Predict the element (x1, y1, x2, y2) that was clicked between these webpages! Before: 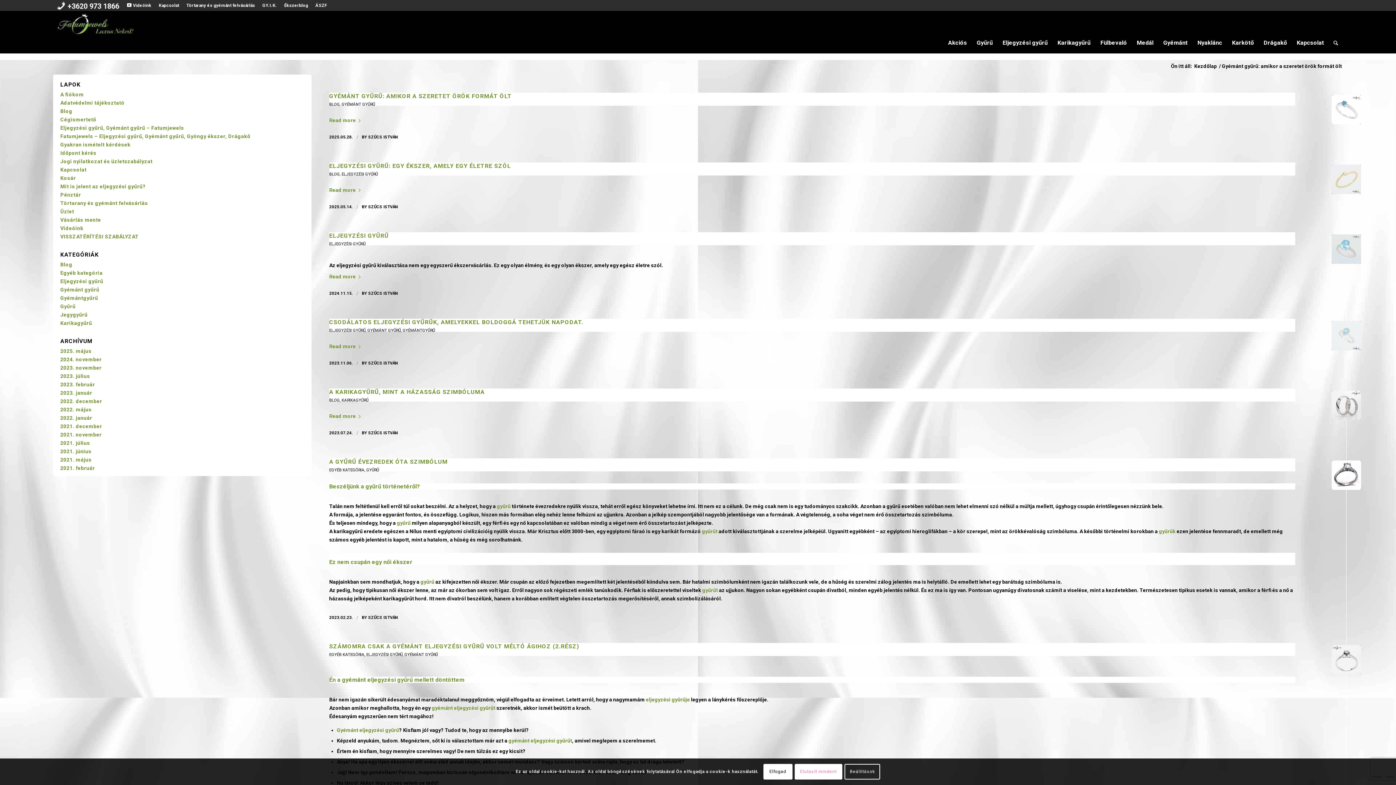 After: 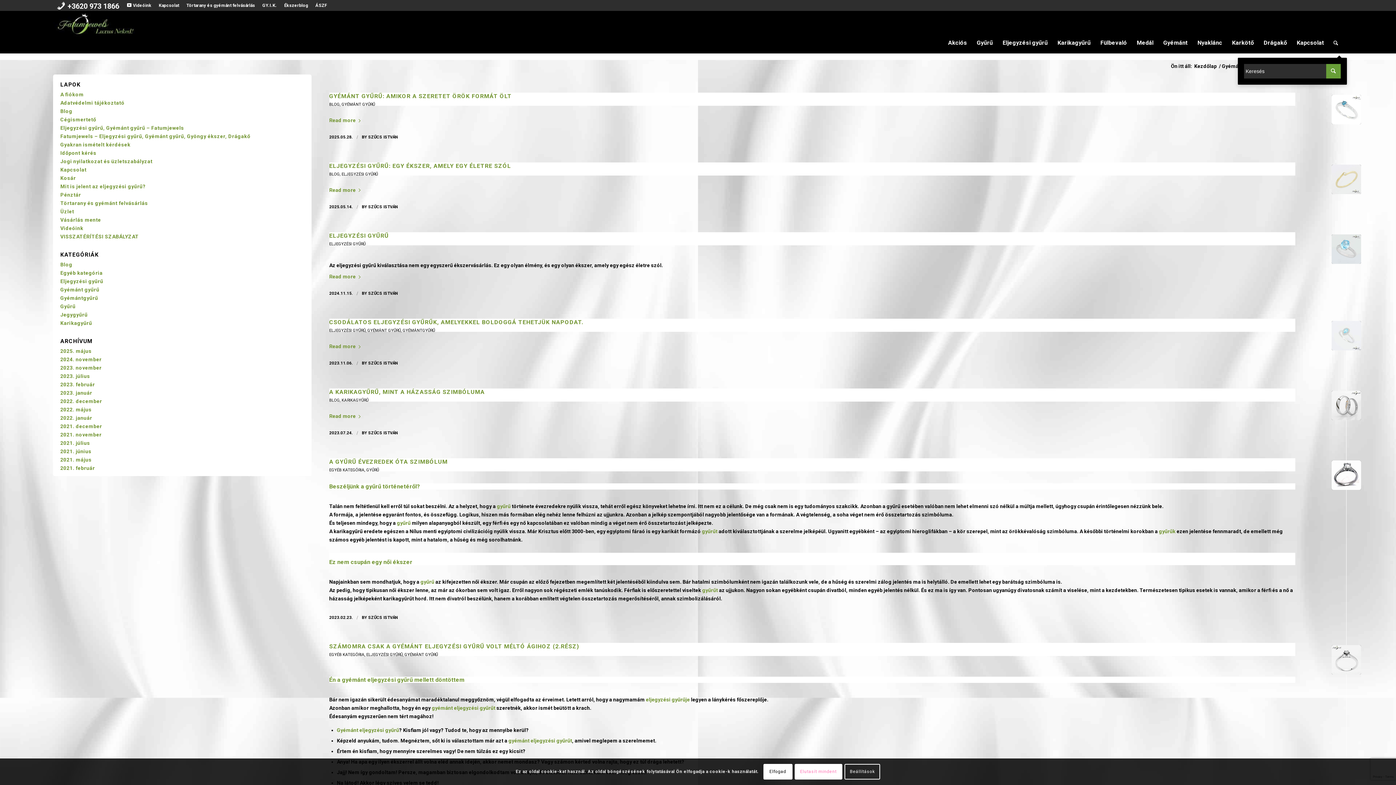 Action: bbox: (1329, 21, 1343, 64) label: Keresés